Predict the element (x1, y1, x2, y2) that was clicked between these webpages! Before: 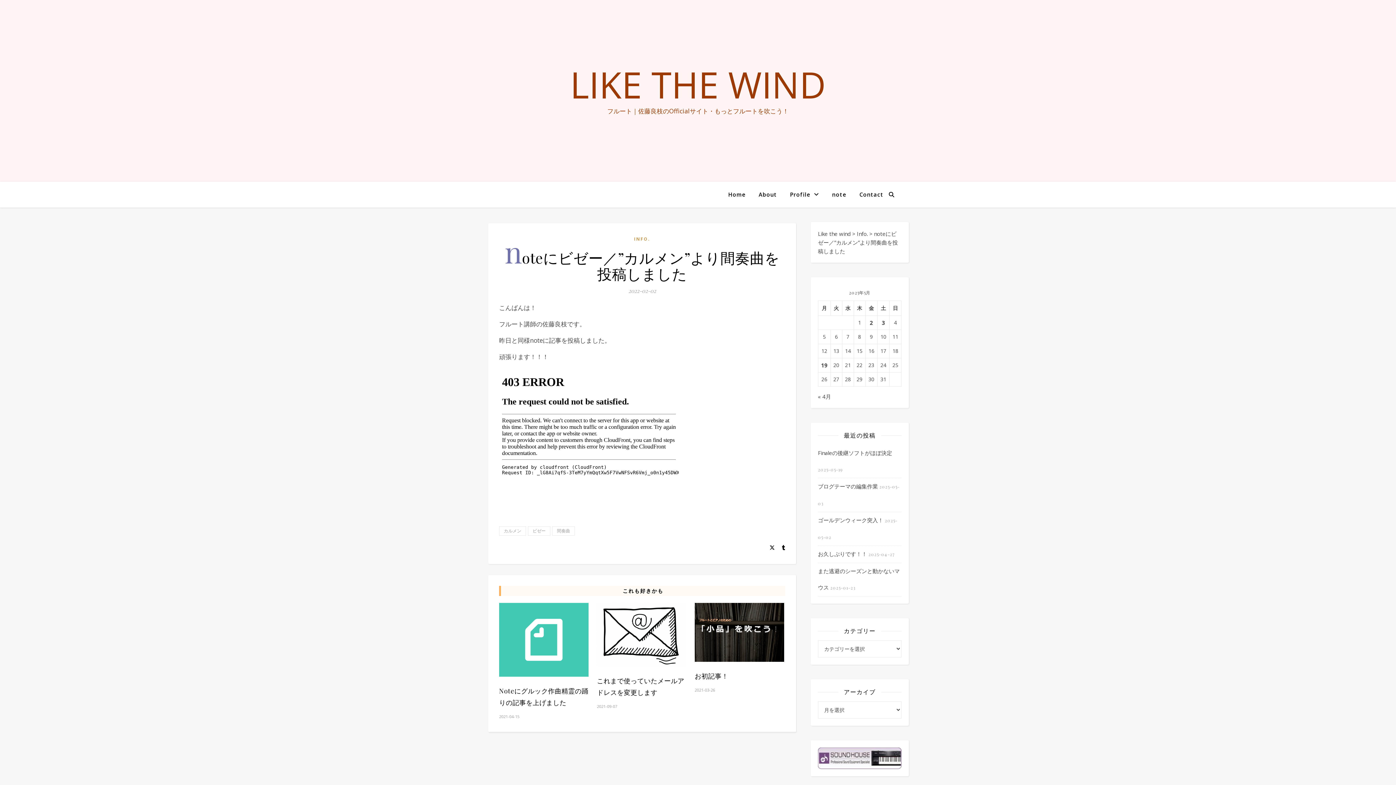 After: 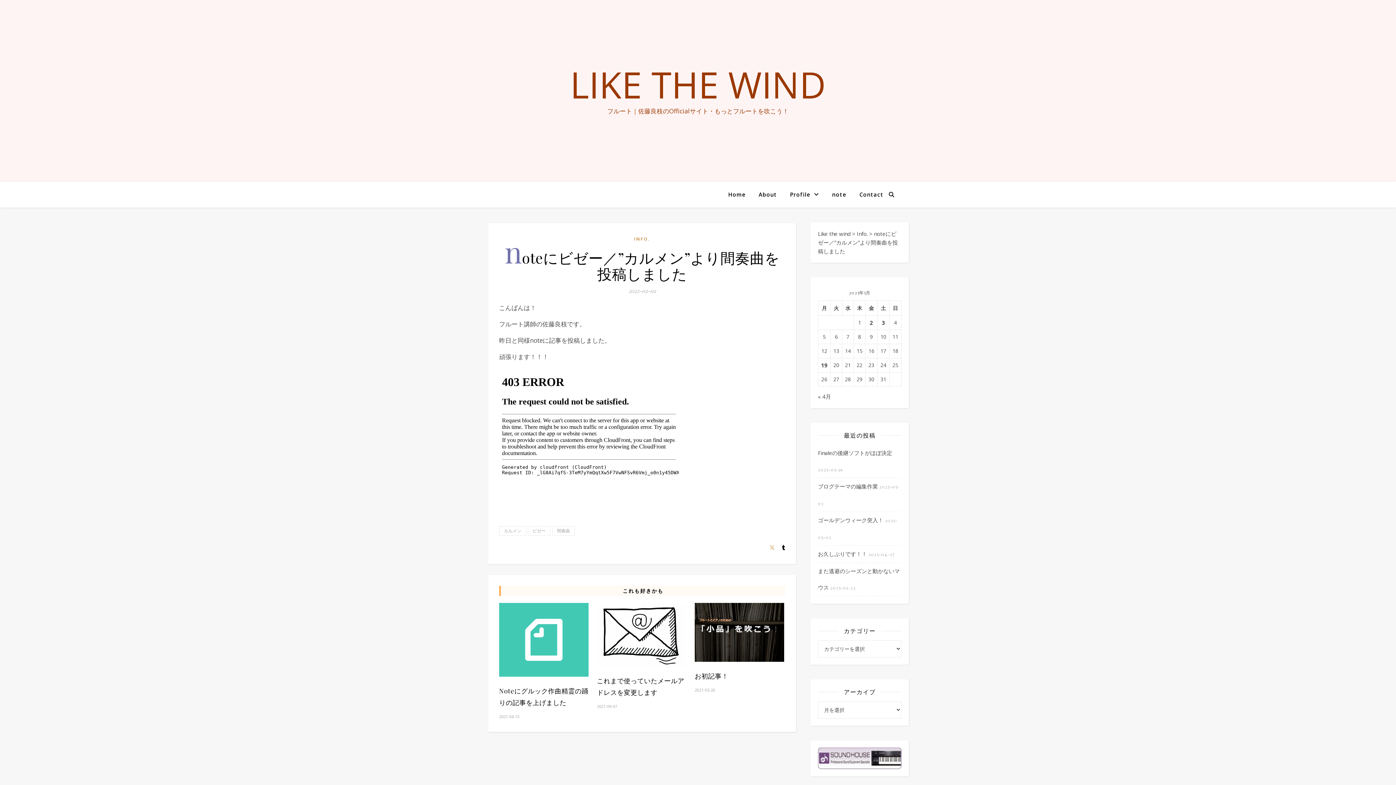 Action: label:   bbox: (769, 544, 776, 551)